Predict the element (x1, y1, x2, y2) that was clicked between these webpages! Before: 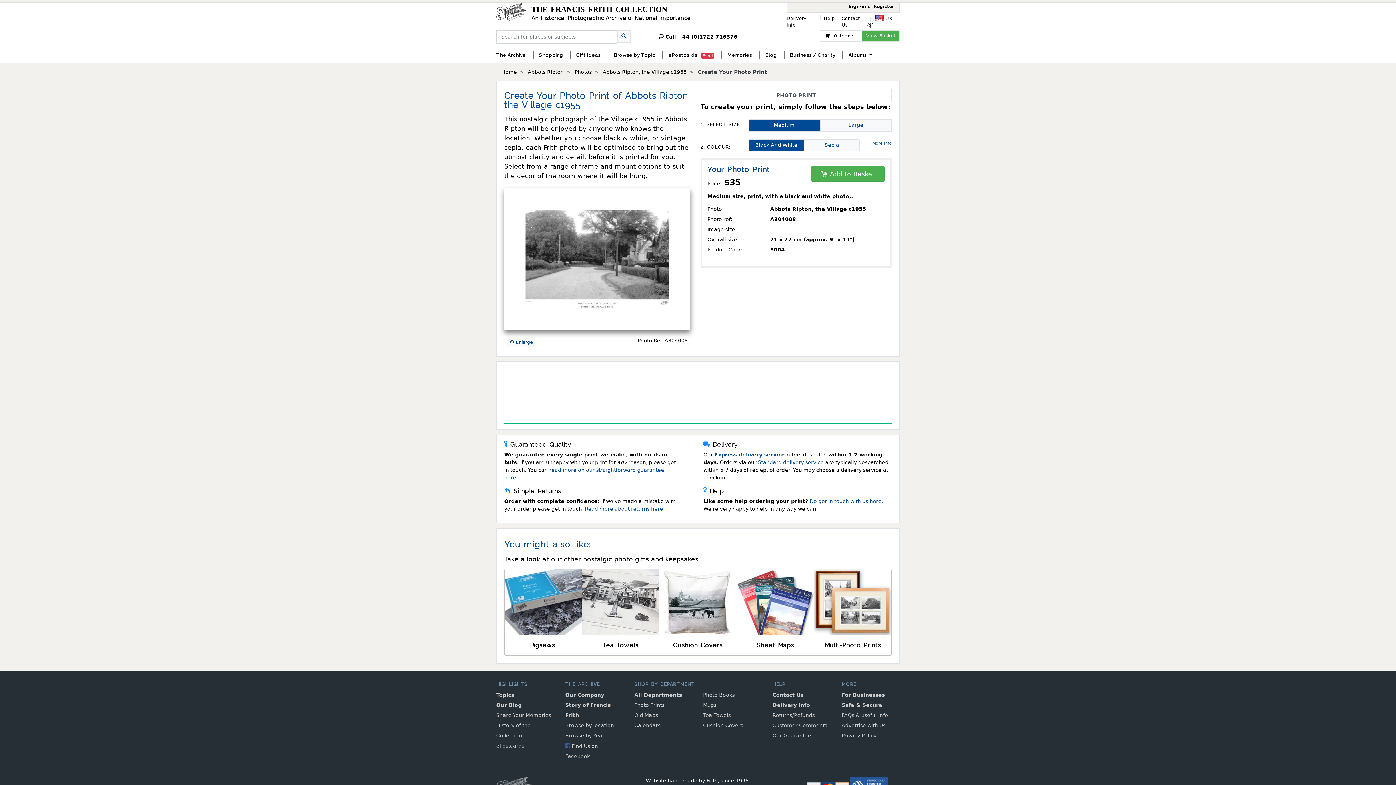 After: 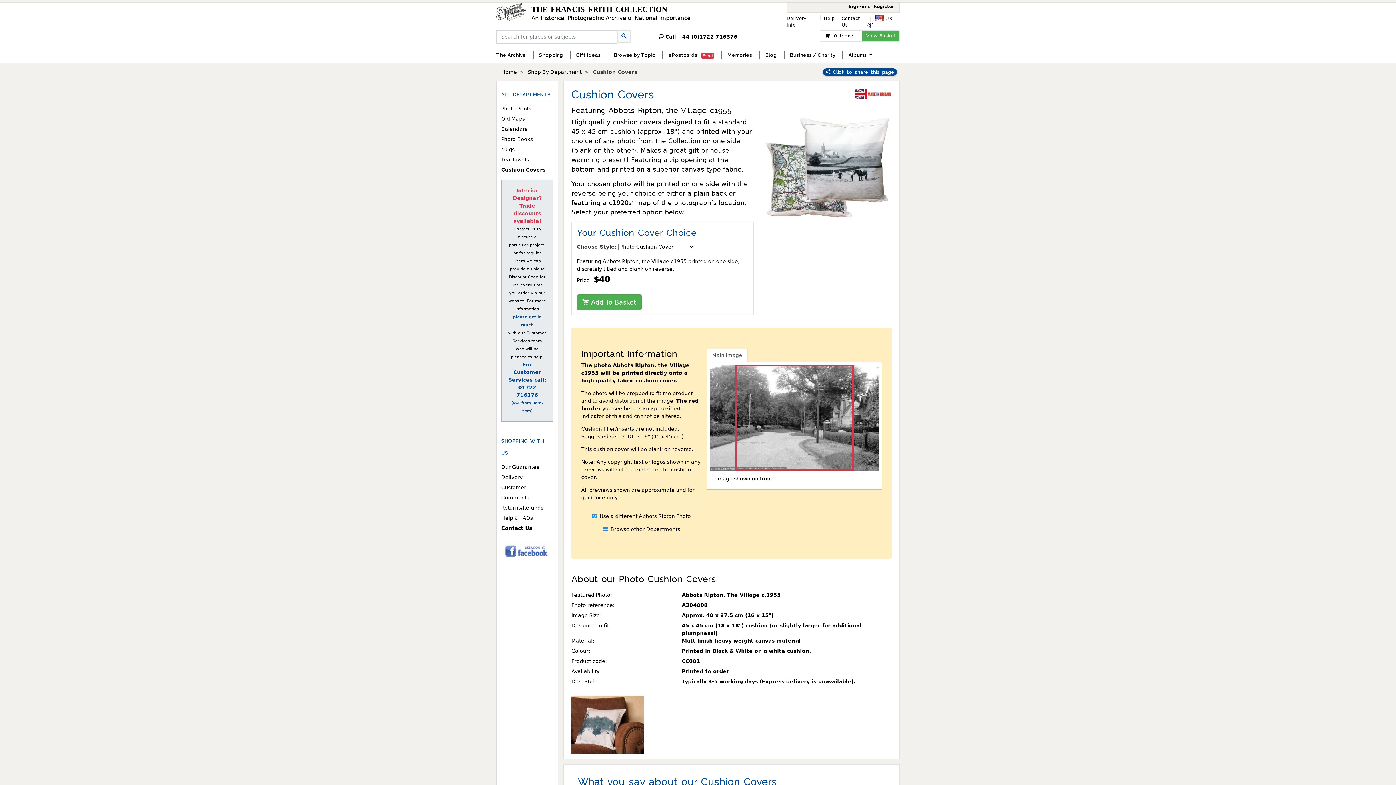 Action: bbox: (659, 569, 736, 635)